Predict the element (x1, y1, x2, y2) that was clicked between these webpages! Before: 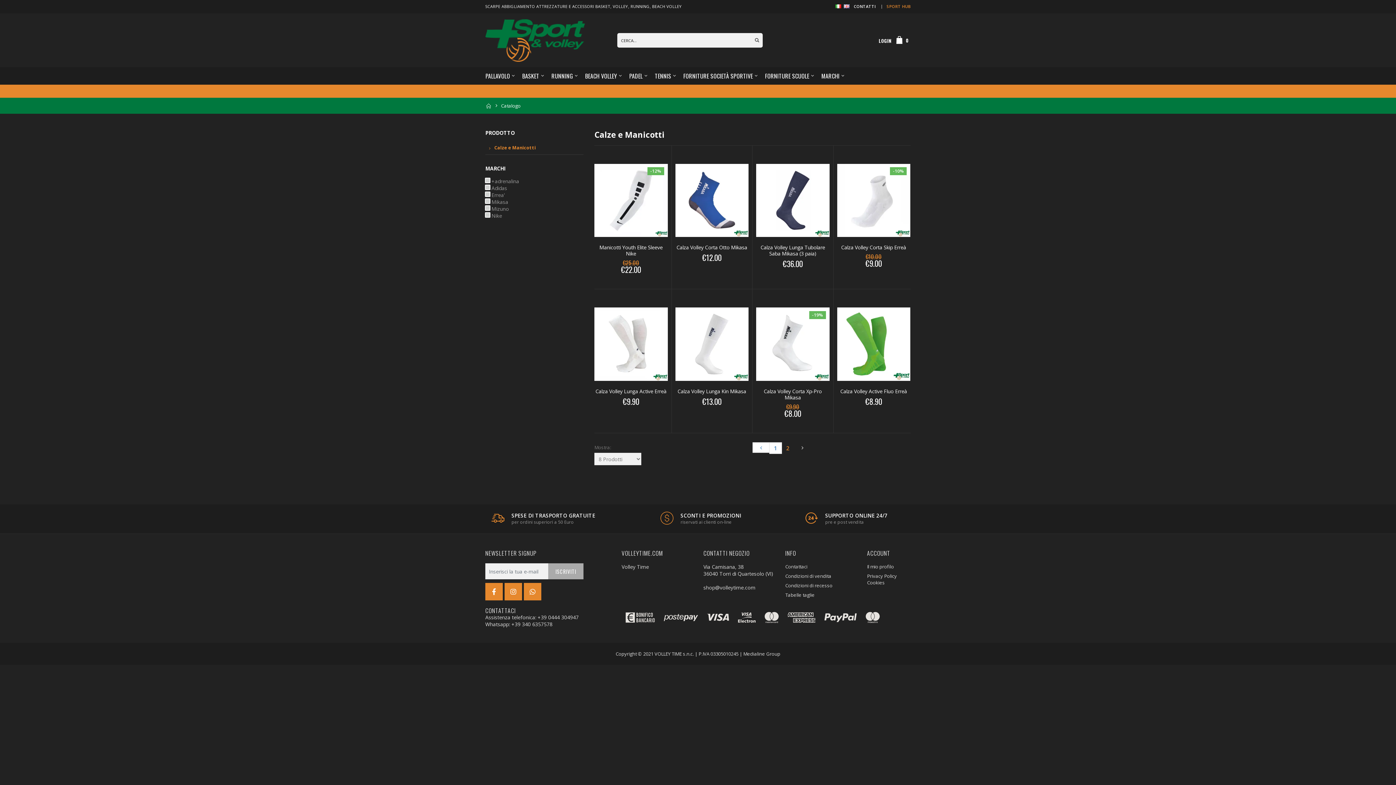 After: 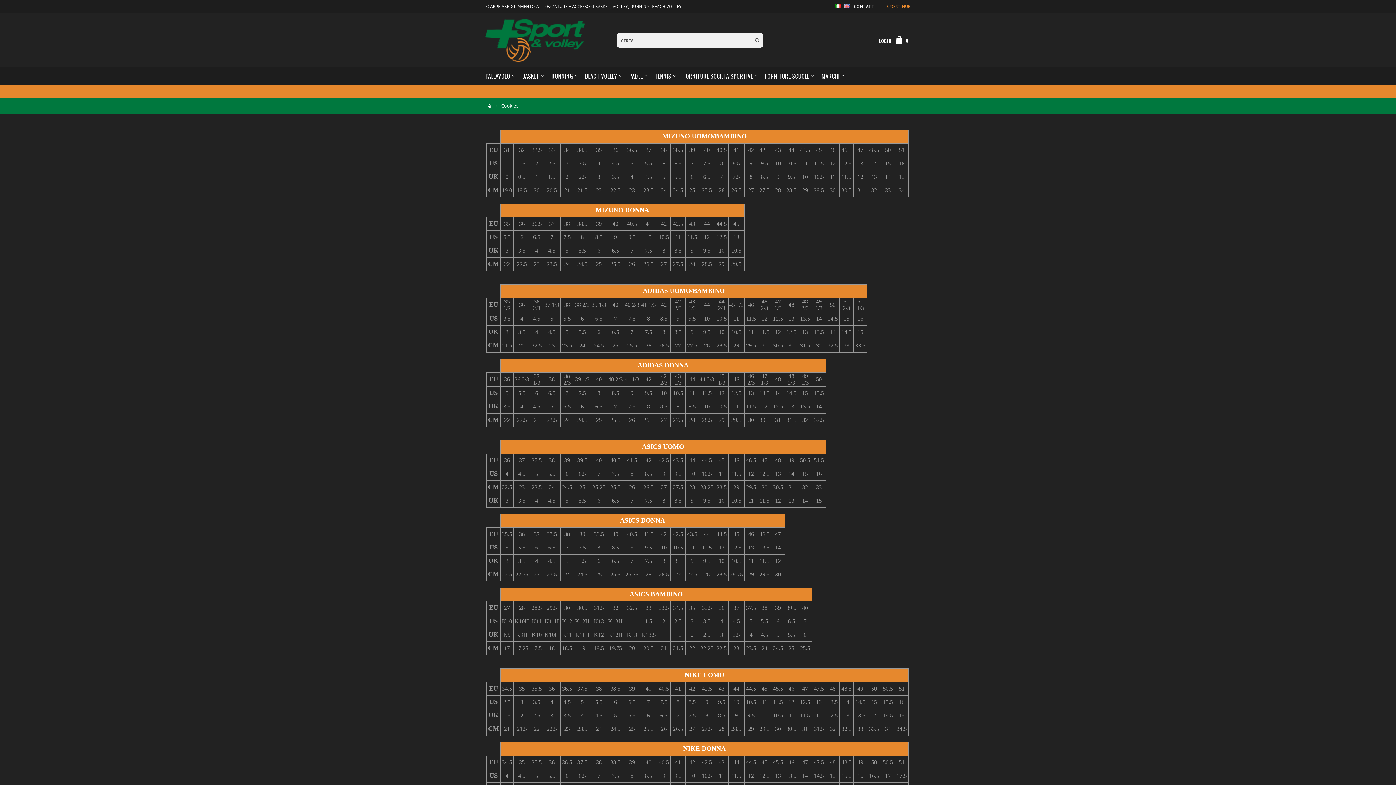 Action: bbox: (785, 592, 814, 598) label: Tabelle taglie